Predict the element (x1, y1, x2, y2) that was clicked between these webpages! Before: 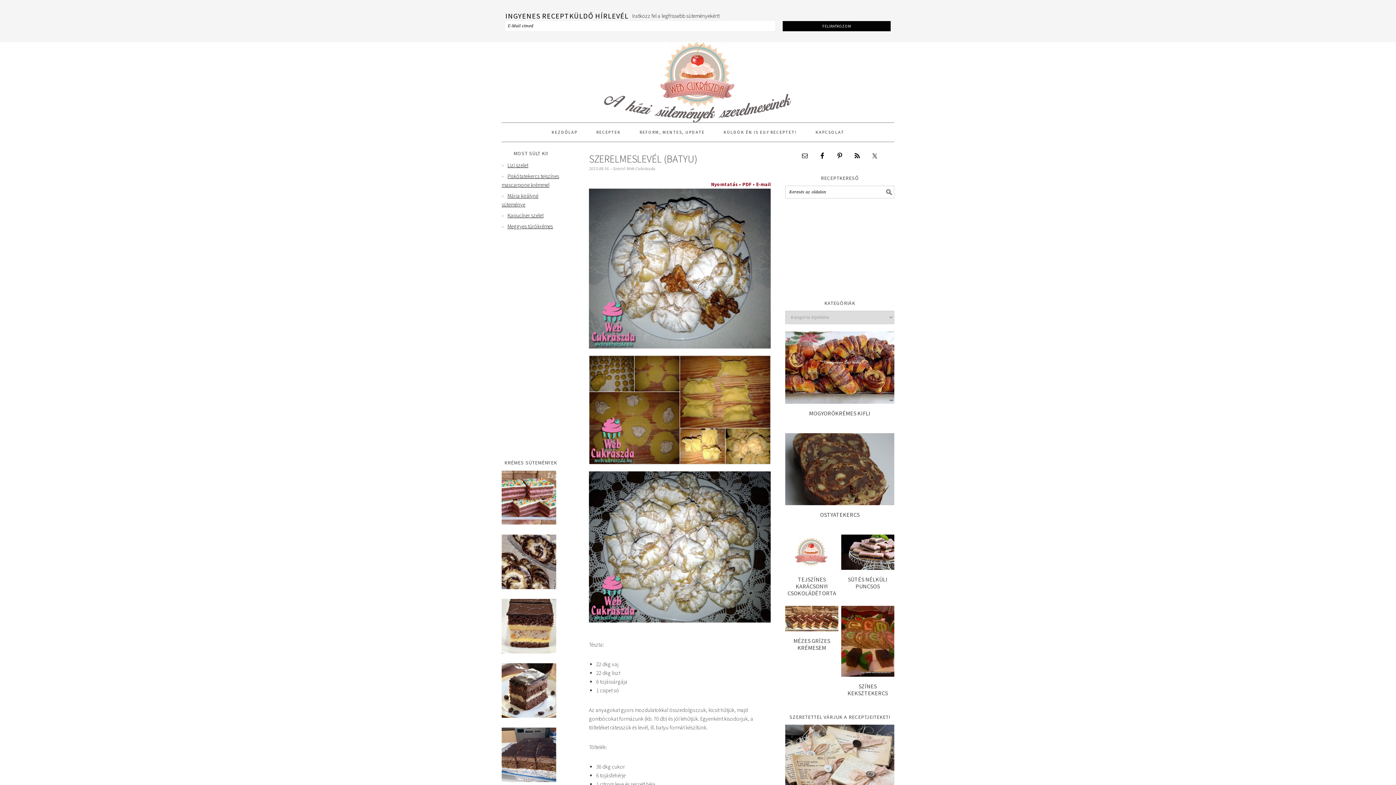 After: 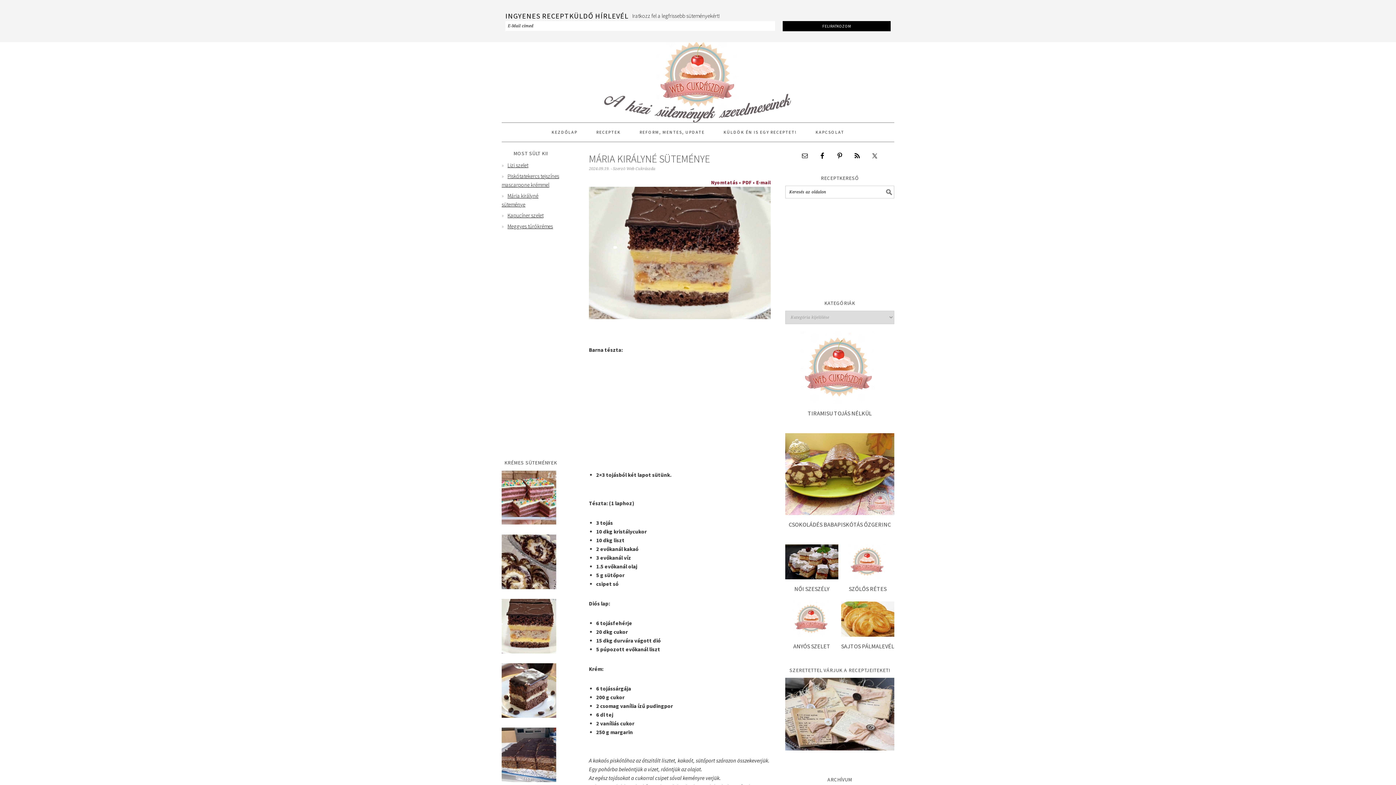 Action: bbox: (501, 648, 556, 655)